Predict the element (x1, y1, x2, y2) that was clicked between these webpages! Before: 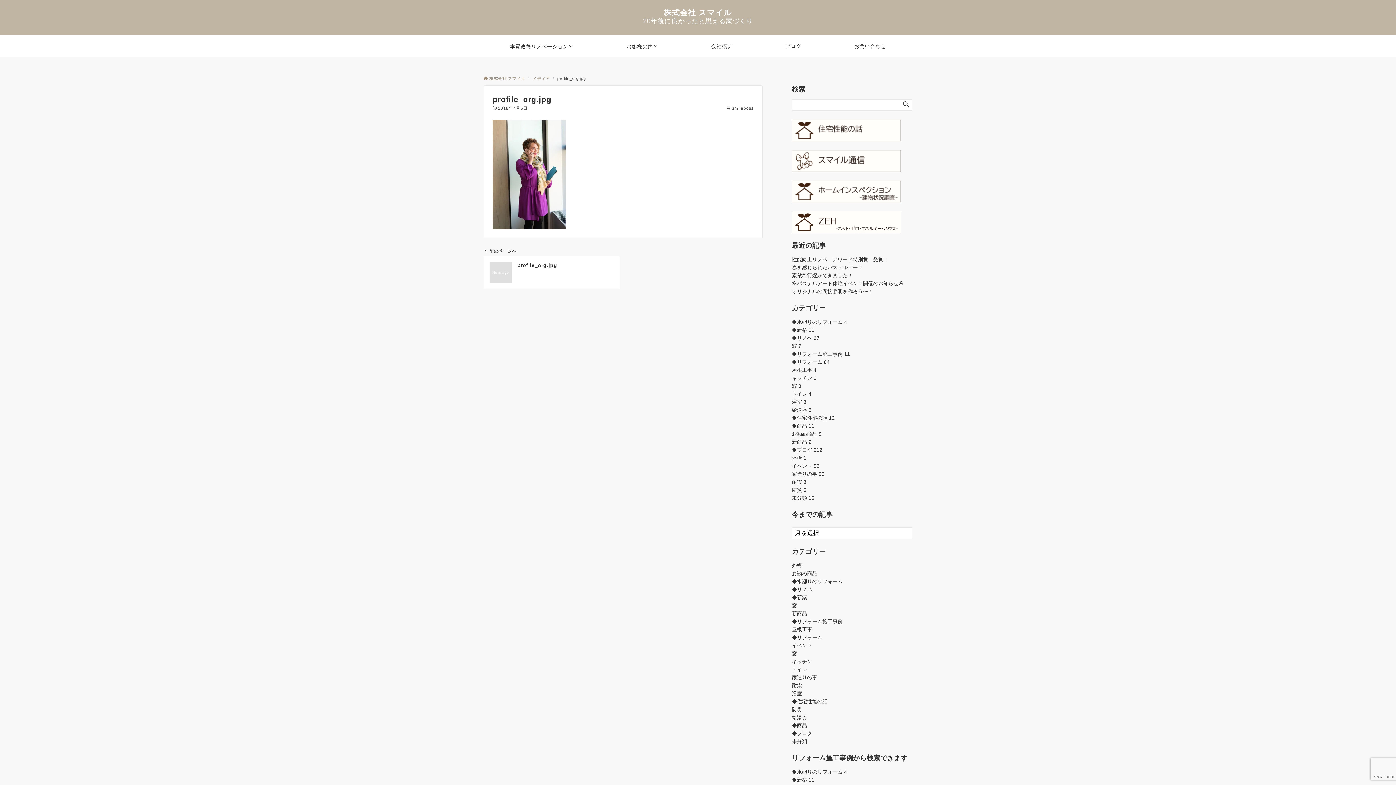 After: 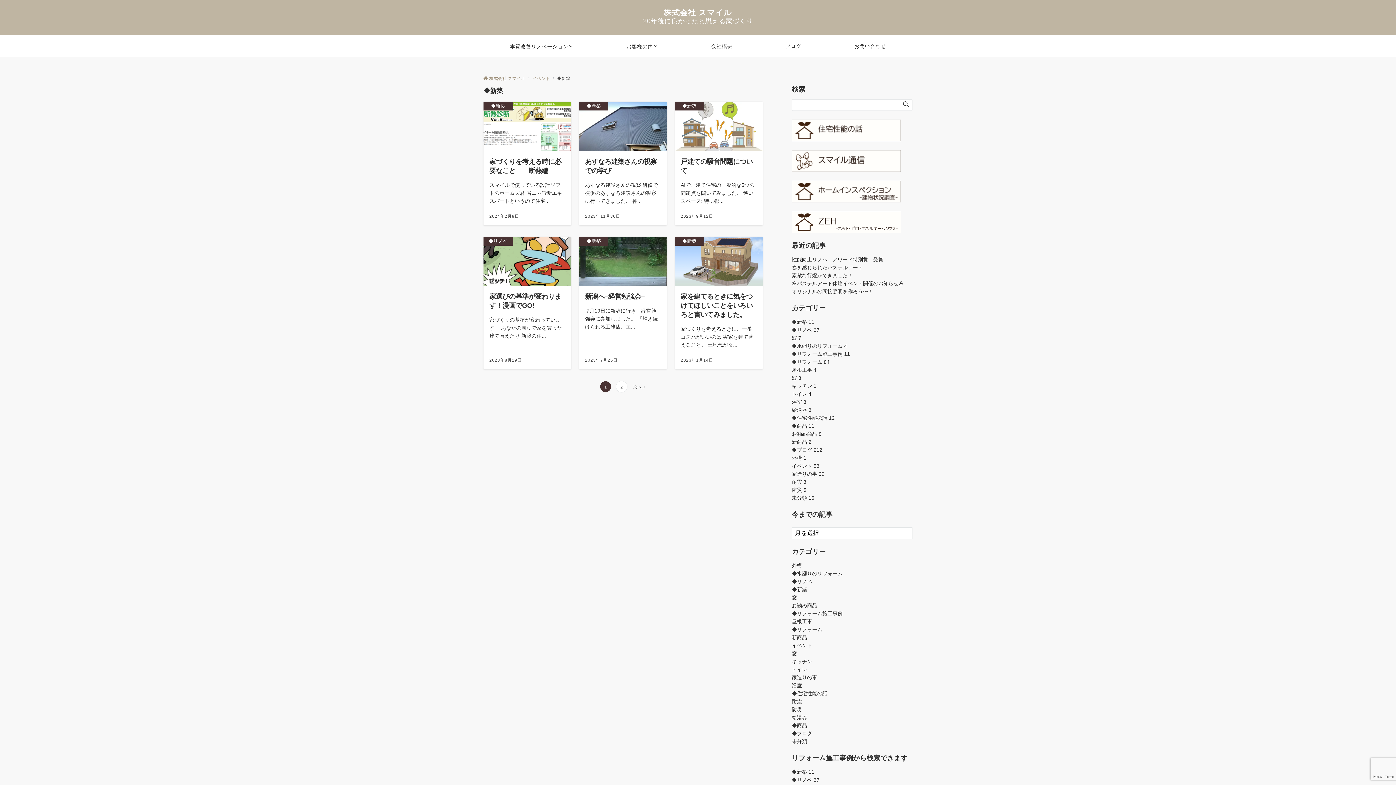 Action: label: ◆新築 11 bbox: (792, 327, 814, 333)